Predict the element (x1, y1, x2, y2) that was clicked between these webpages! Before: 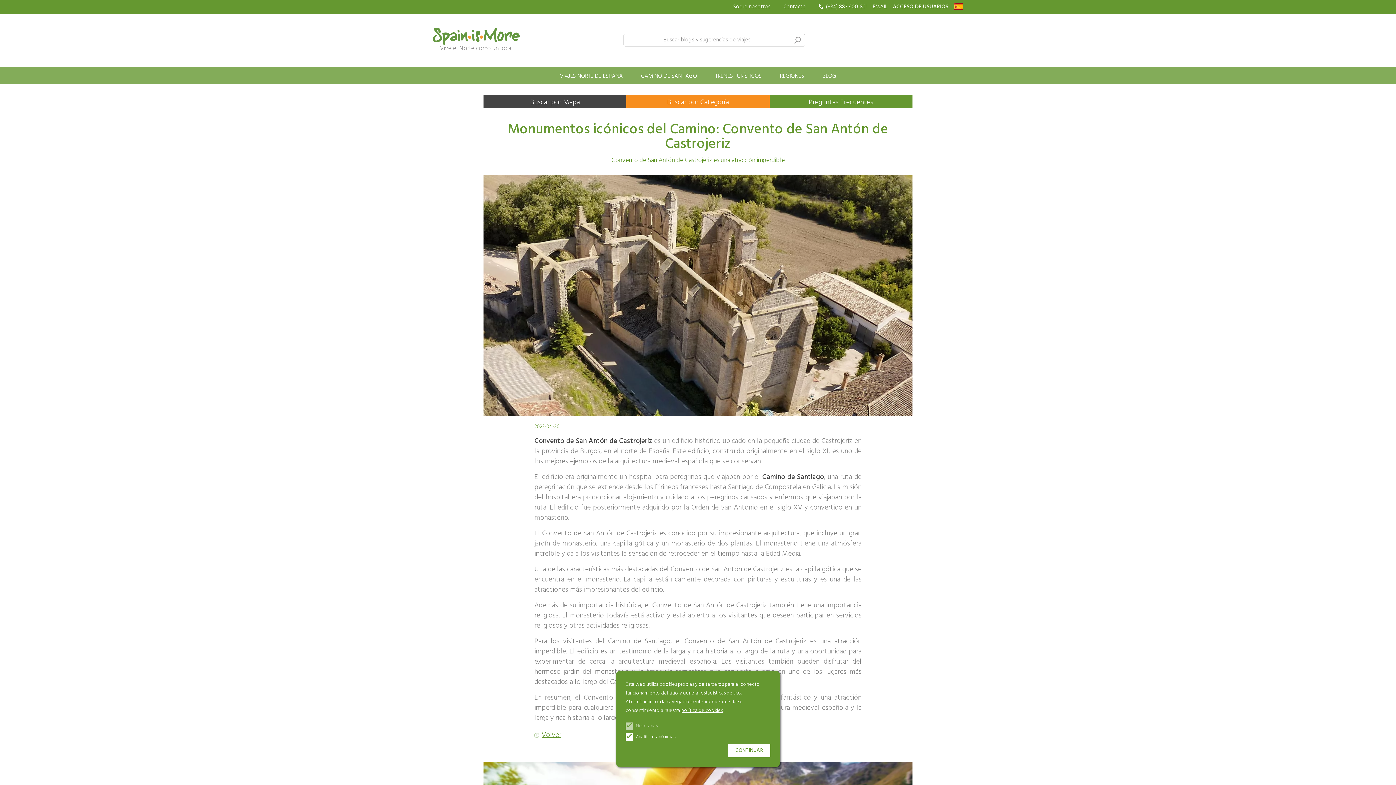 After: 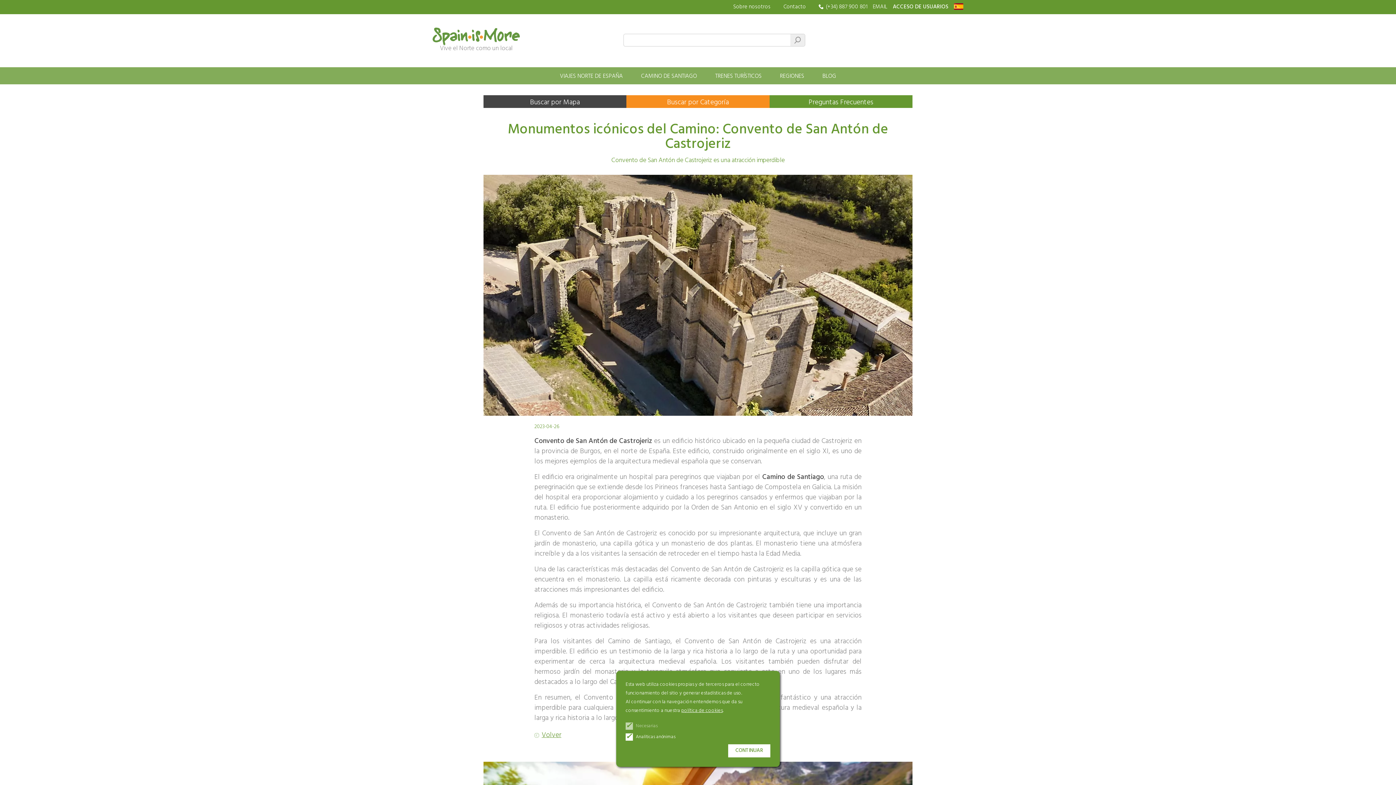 Action: bbox: (790, 34, 805, 46)